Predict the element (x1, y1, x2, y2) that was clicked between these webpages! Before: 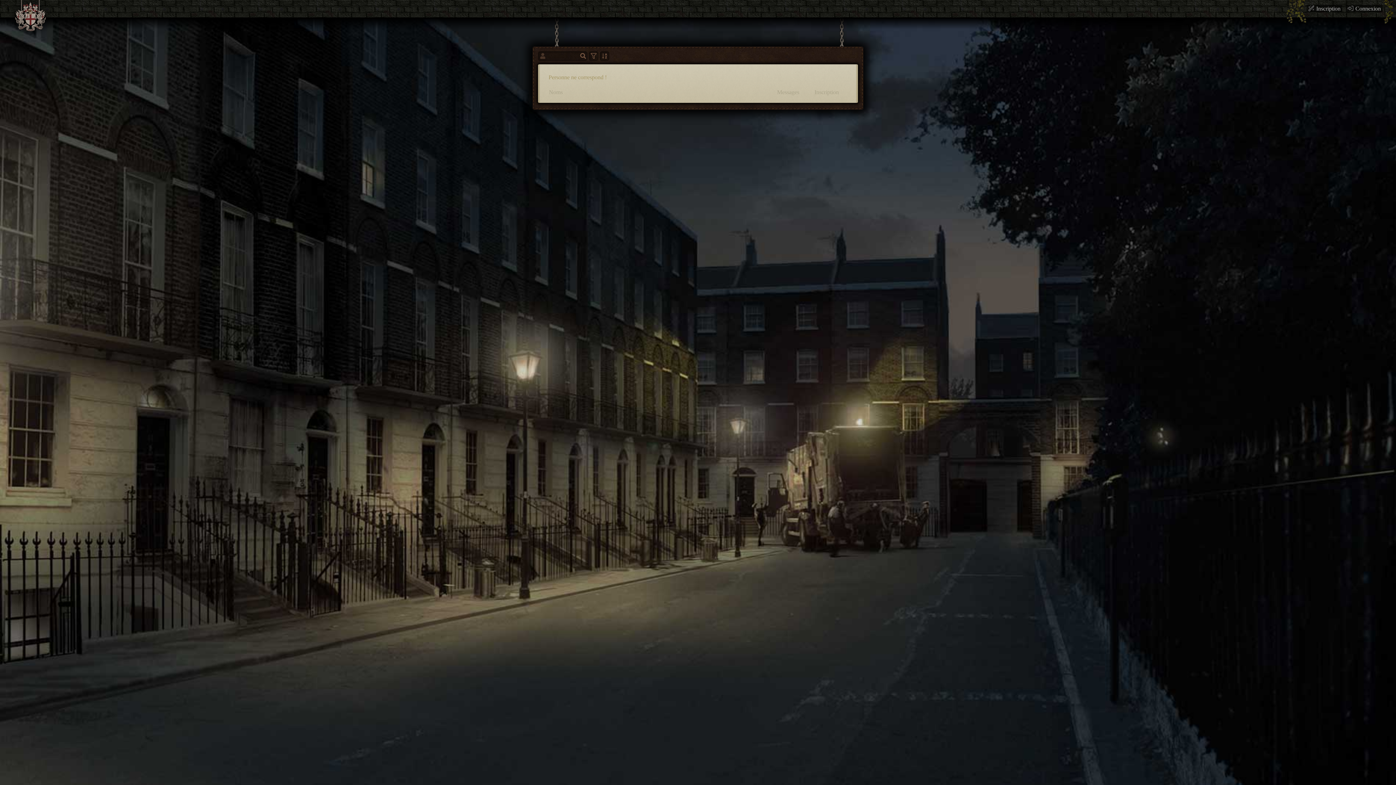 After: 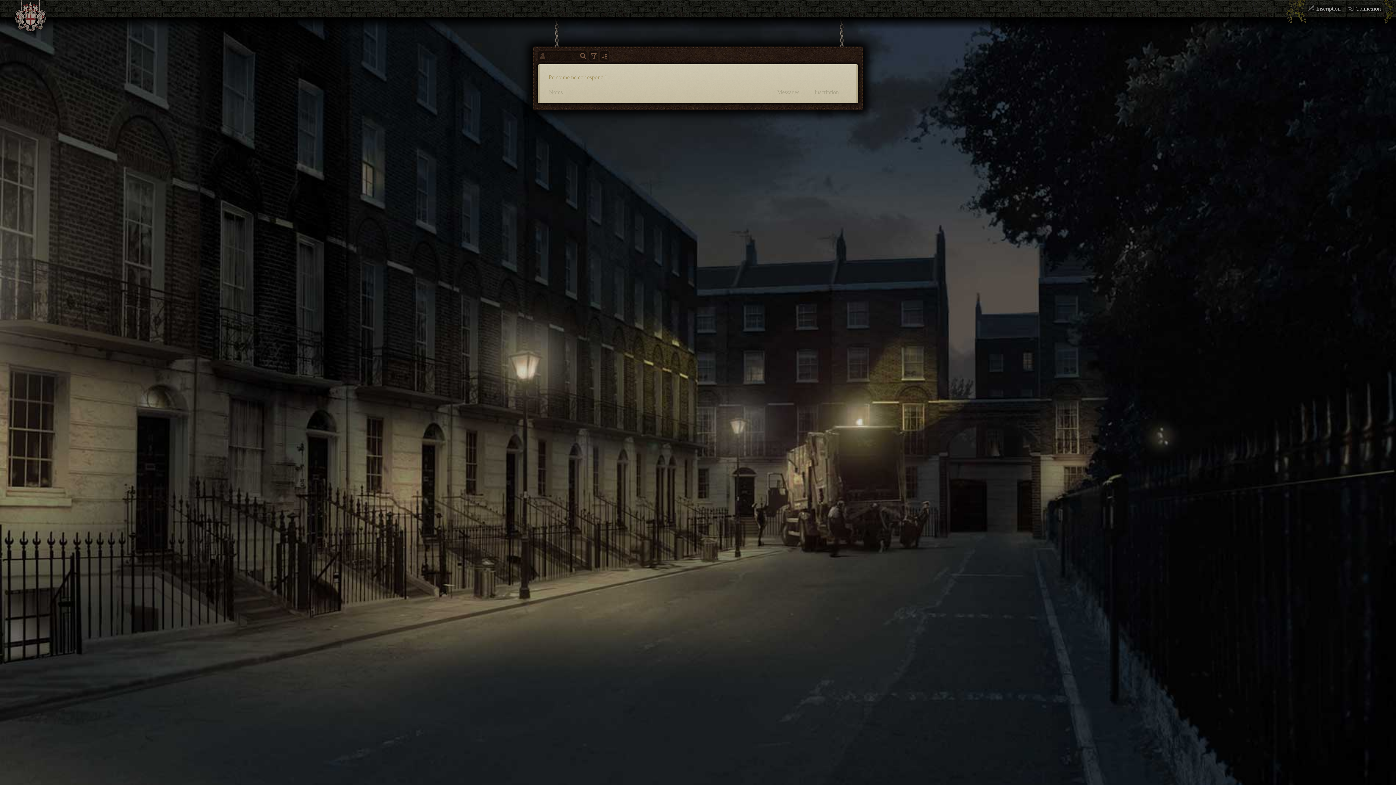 Action: bbox: (580, 51, 586, 60)